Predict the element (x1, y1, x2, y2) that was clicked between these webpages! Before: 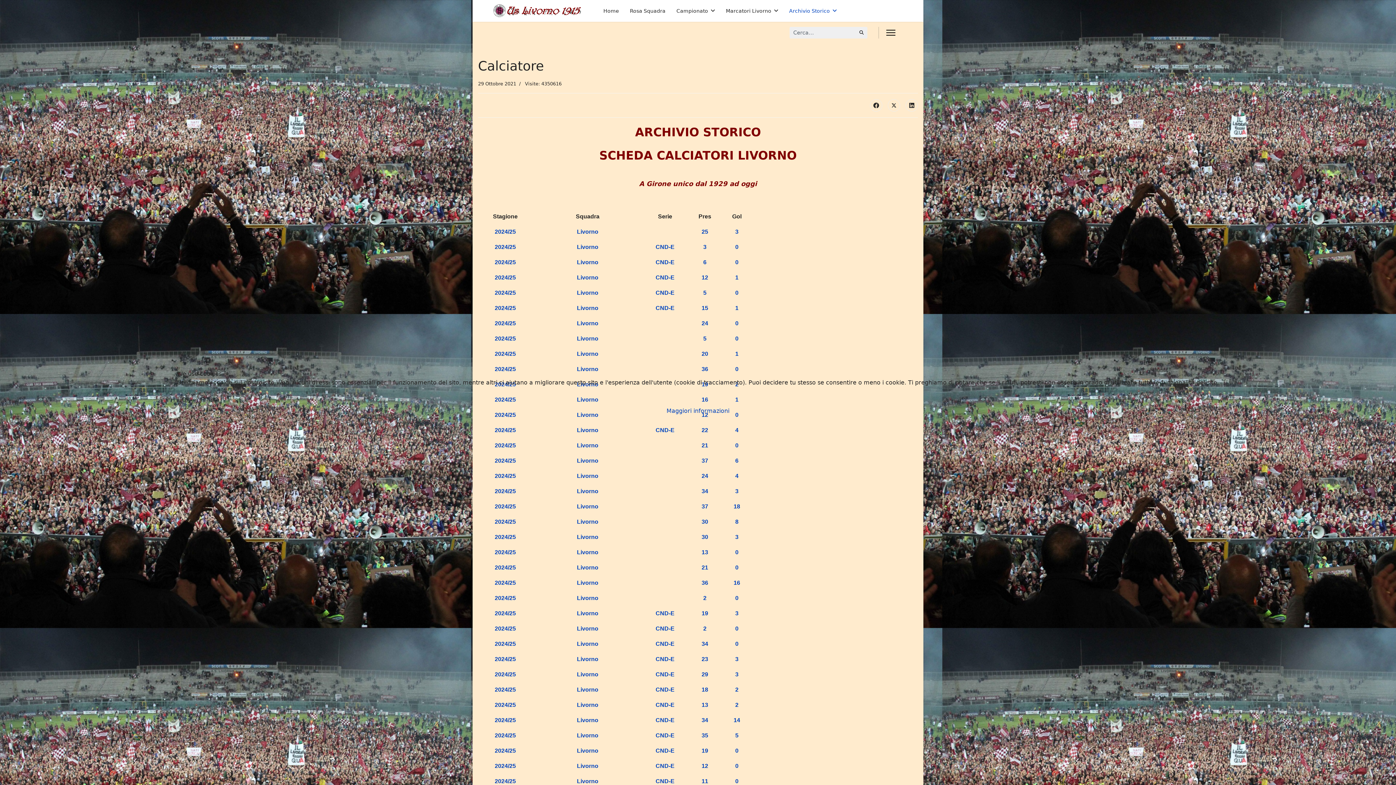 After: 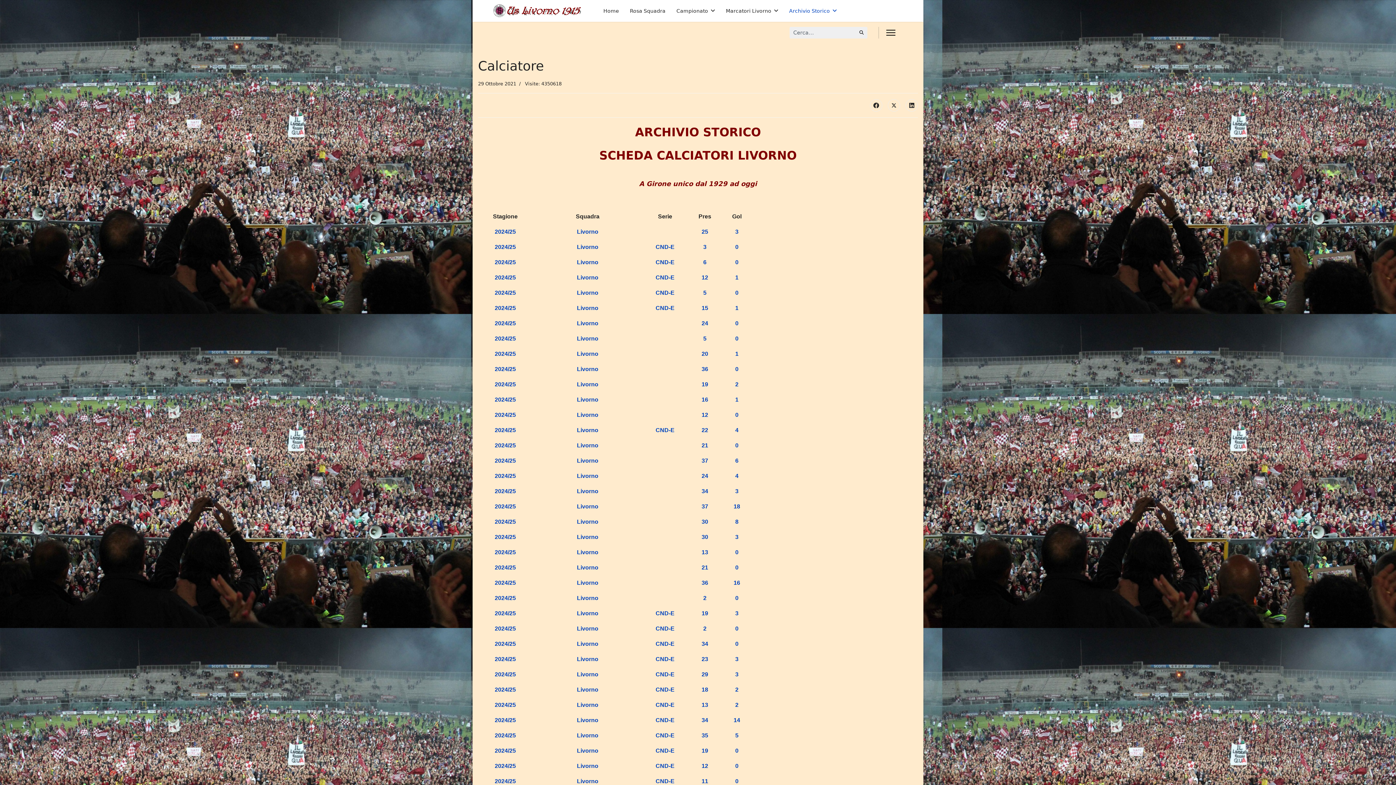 Action: bbox: (177, 393, 194, 406) label: Ok